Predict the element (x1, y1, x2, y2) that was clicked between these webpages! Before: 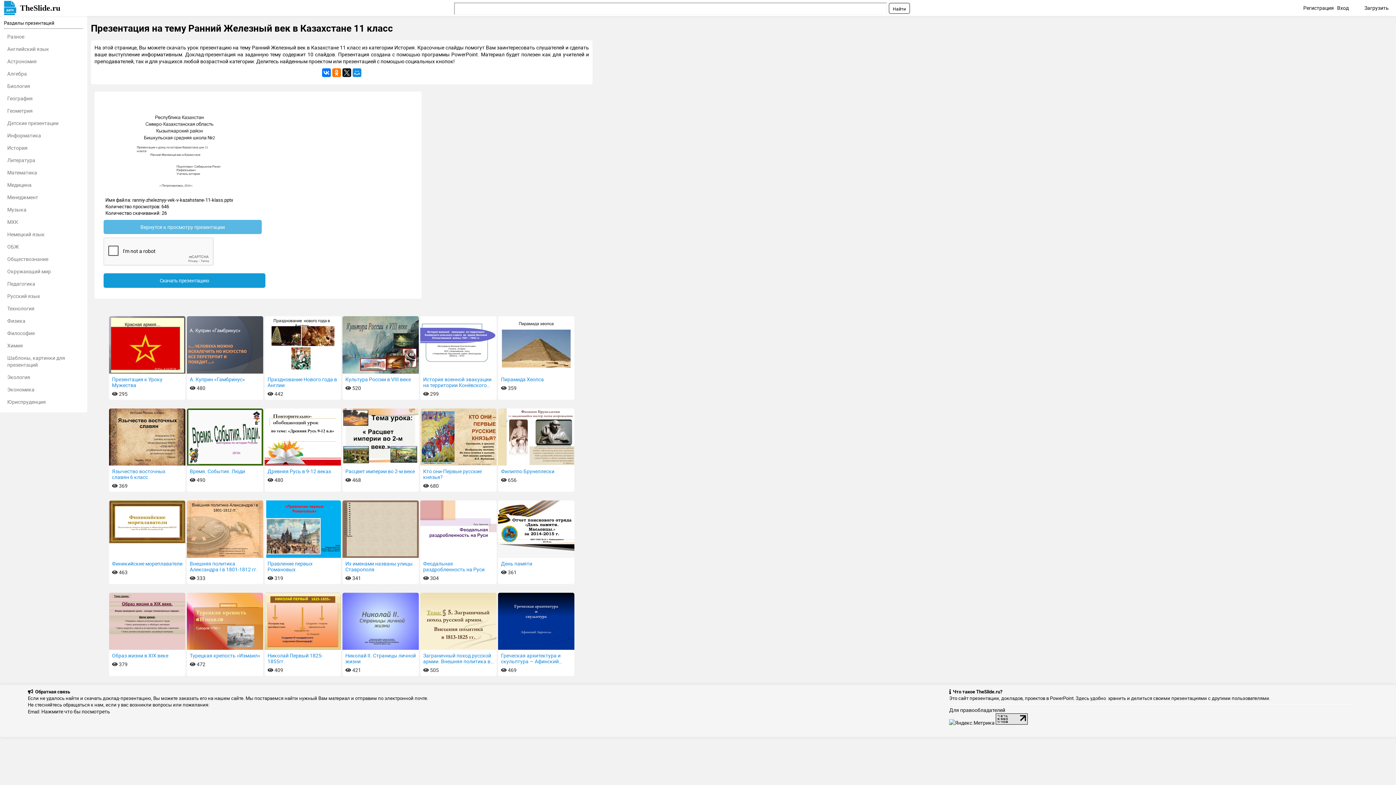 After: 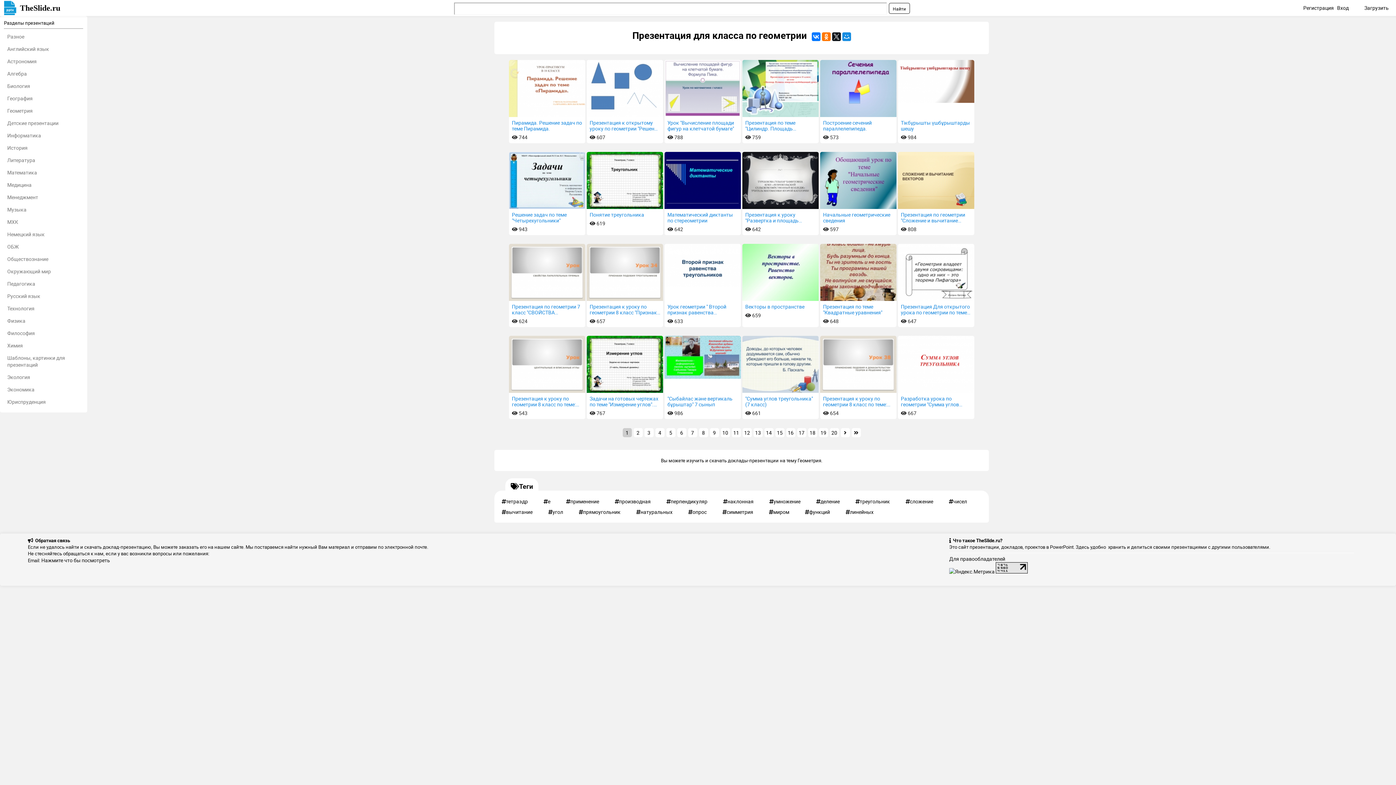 Action: label: Геометрия bbox: (3, 105, 83, 116)